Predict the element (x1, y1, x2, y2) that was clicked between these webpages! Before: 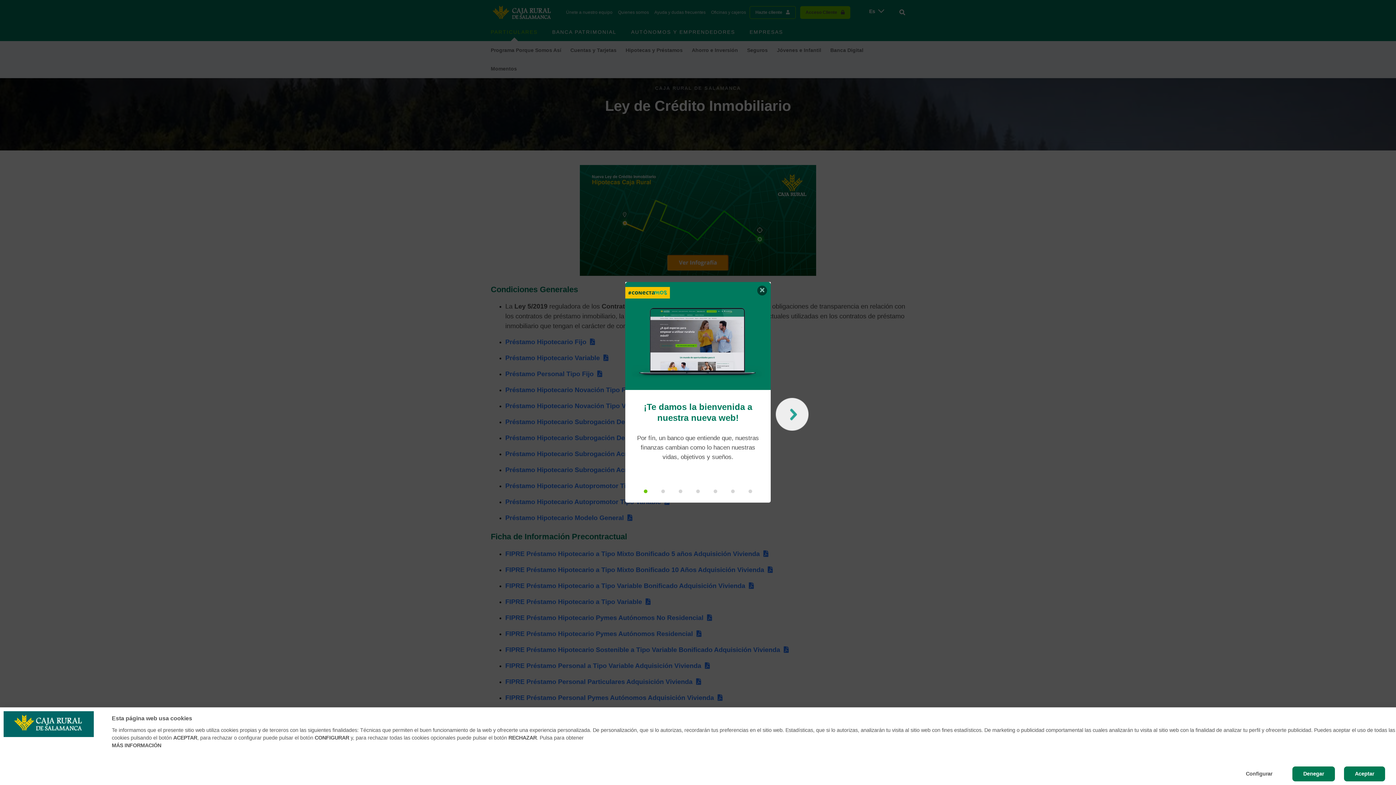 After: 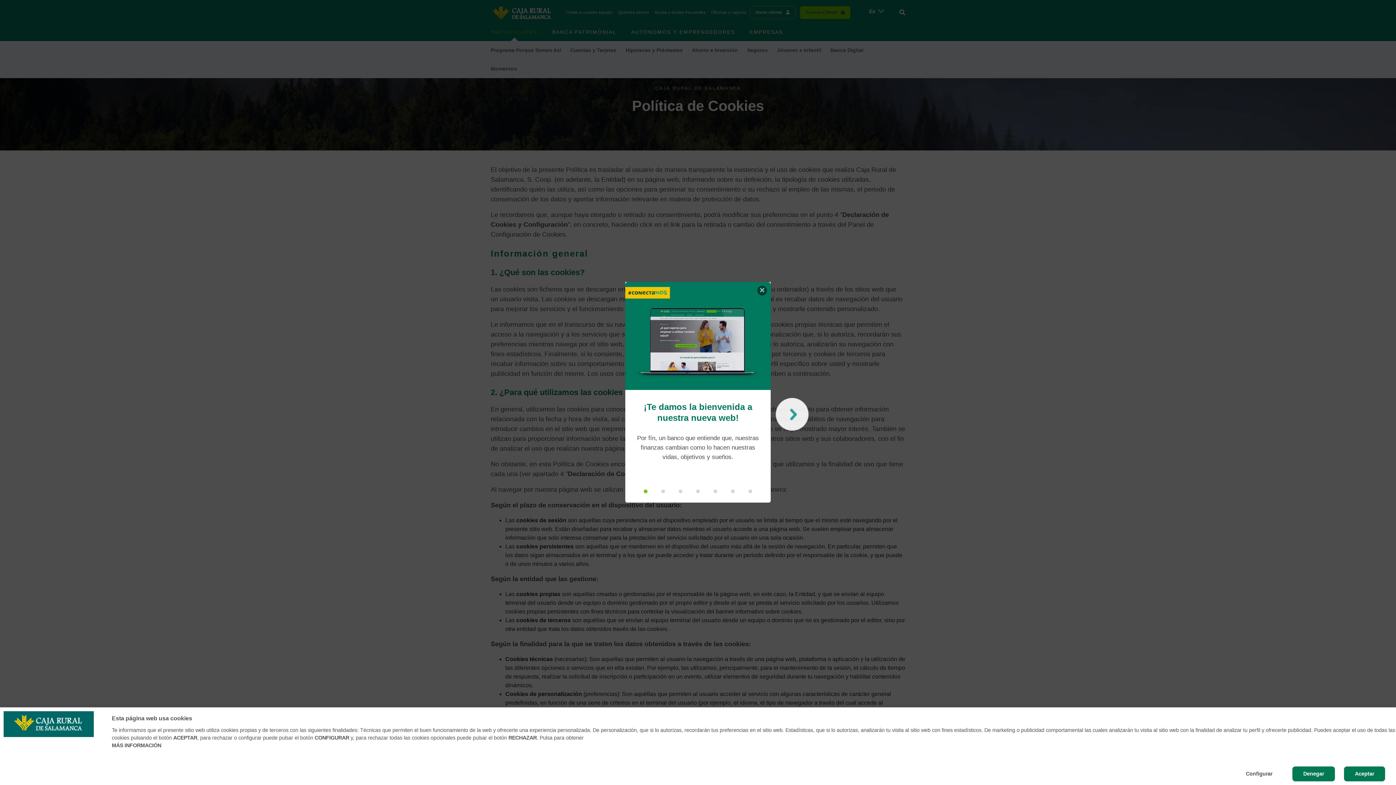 Action: label: MÁS INFORMACIÓN bbox: (111, 742, 1396, 749)